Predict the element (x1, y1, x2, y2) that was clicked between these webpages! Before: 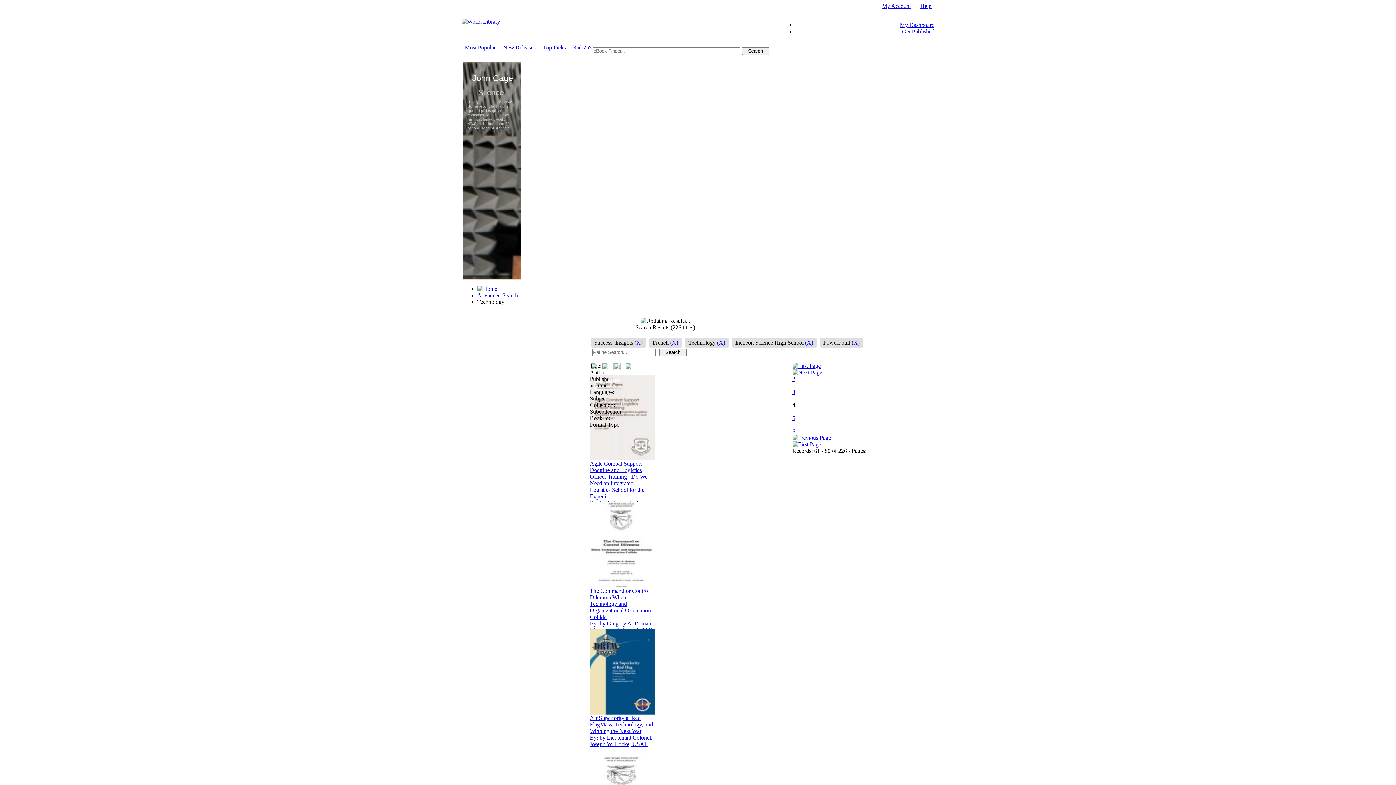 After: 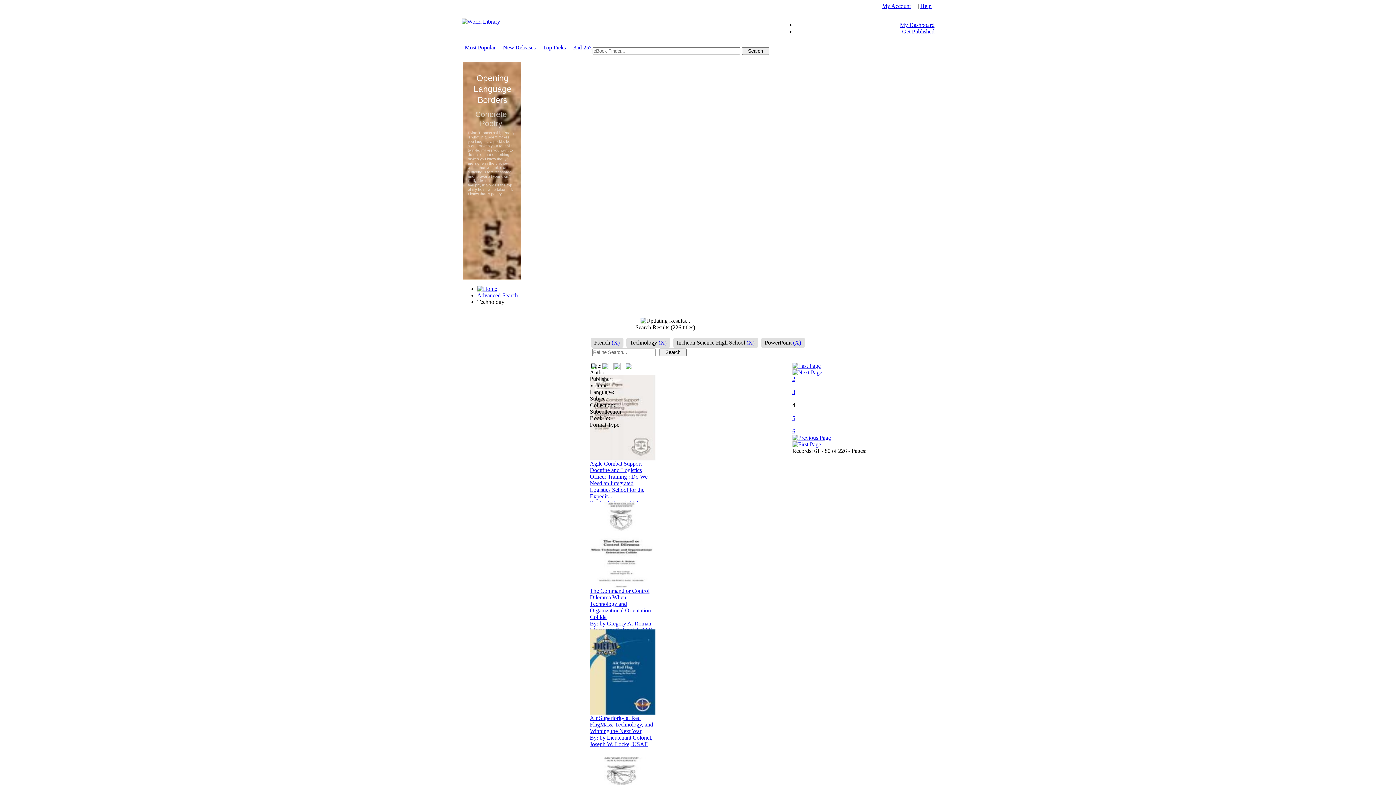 Action: label: (X) bbox: (634, 339, 642, 346)